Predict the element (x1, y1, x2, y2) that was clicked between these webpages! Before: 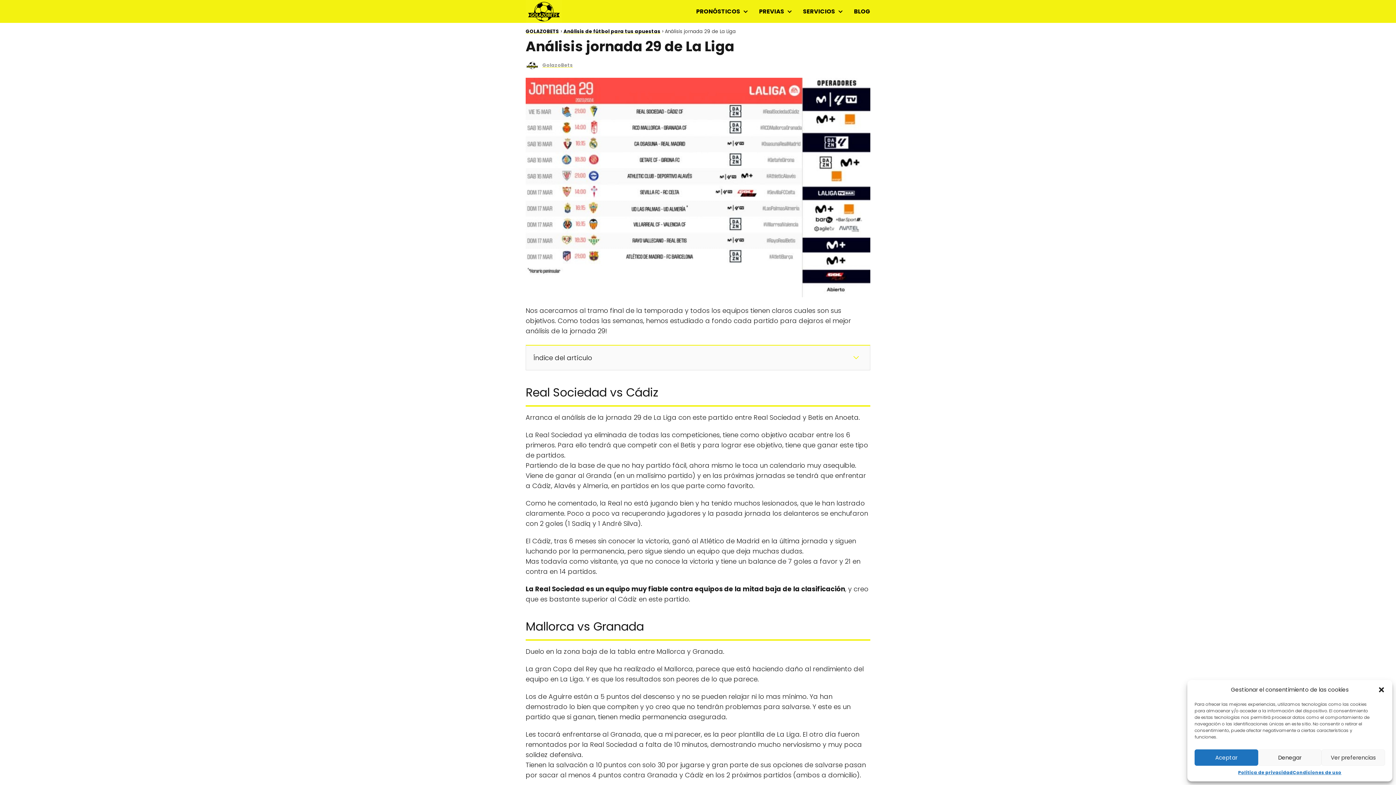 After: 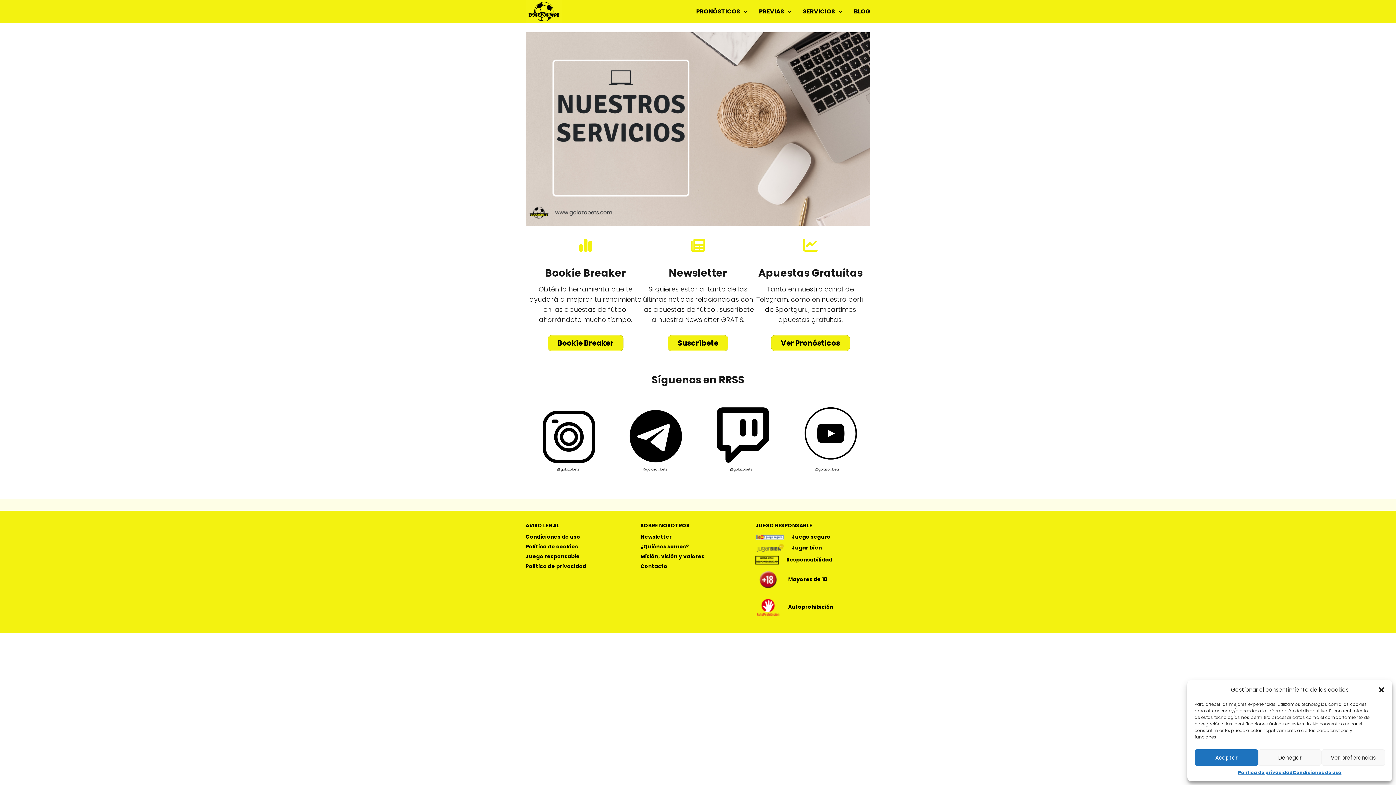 Action: label: SERVICIOS bbox: (803, 7, 838, 15)